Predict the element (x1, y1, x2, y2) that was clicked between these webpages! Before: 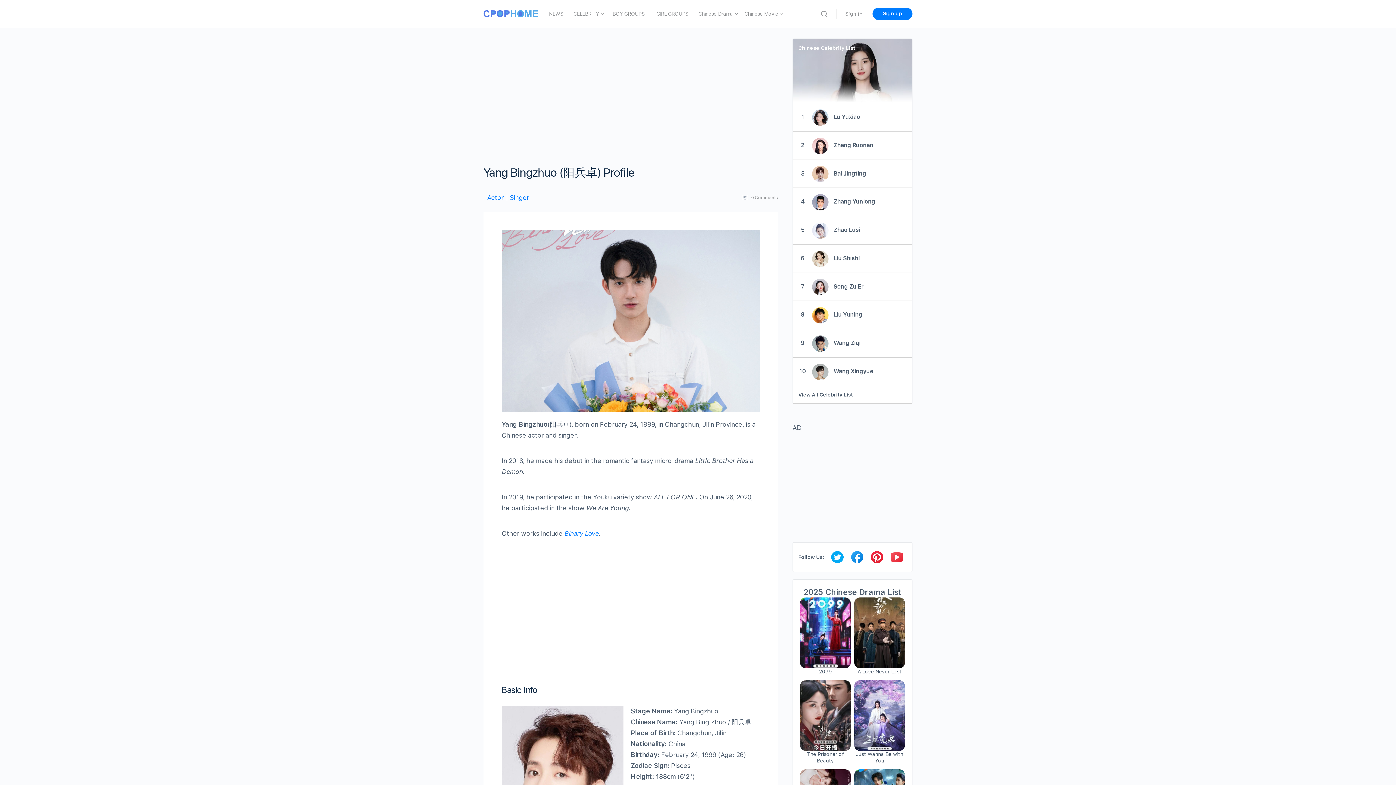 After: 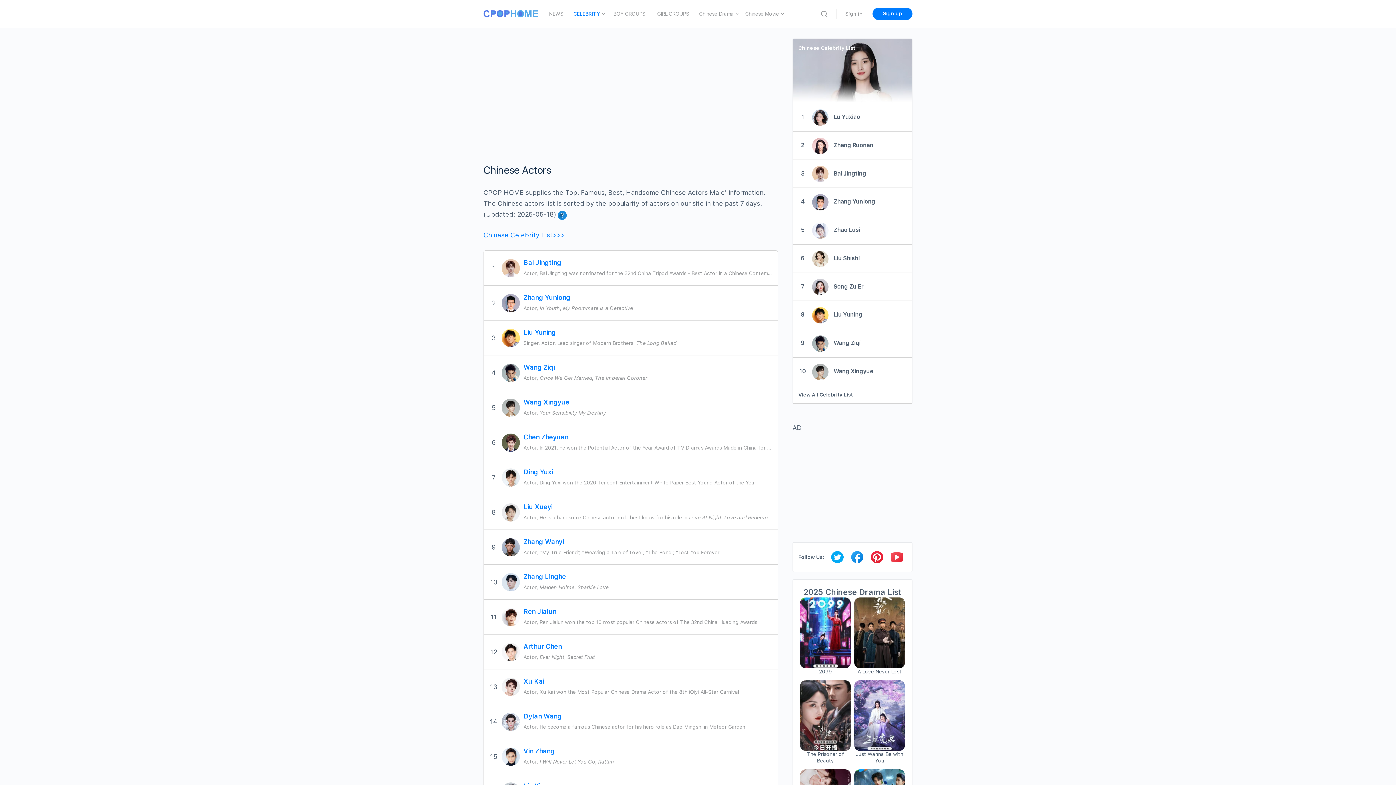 Action: label: Actor bbox: (487, 193, 504, 201)